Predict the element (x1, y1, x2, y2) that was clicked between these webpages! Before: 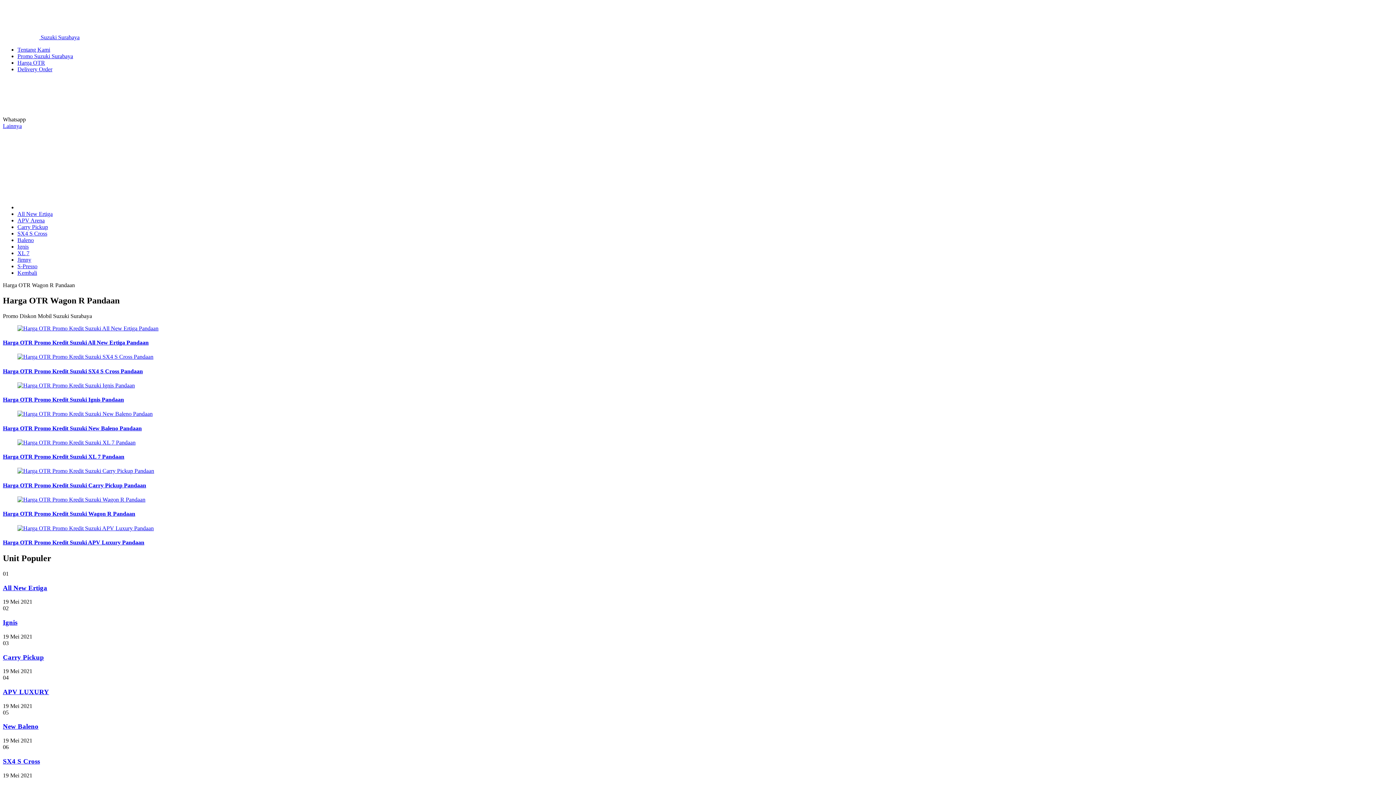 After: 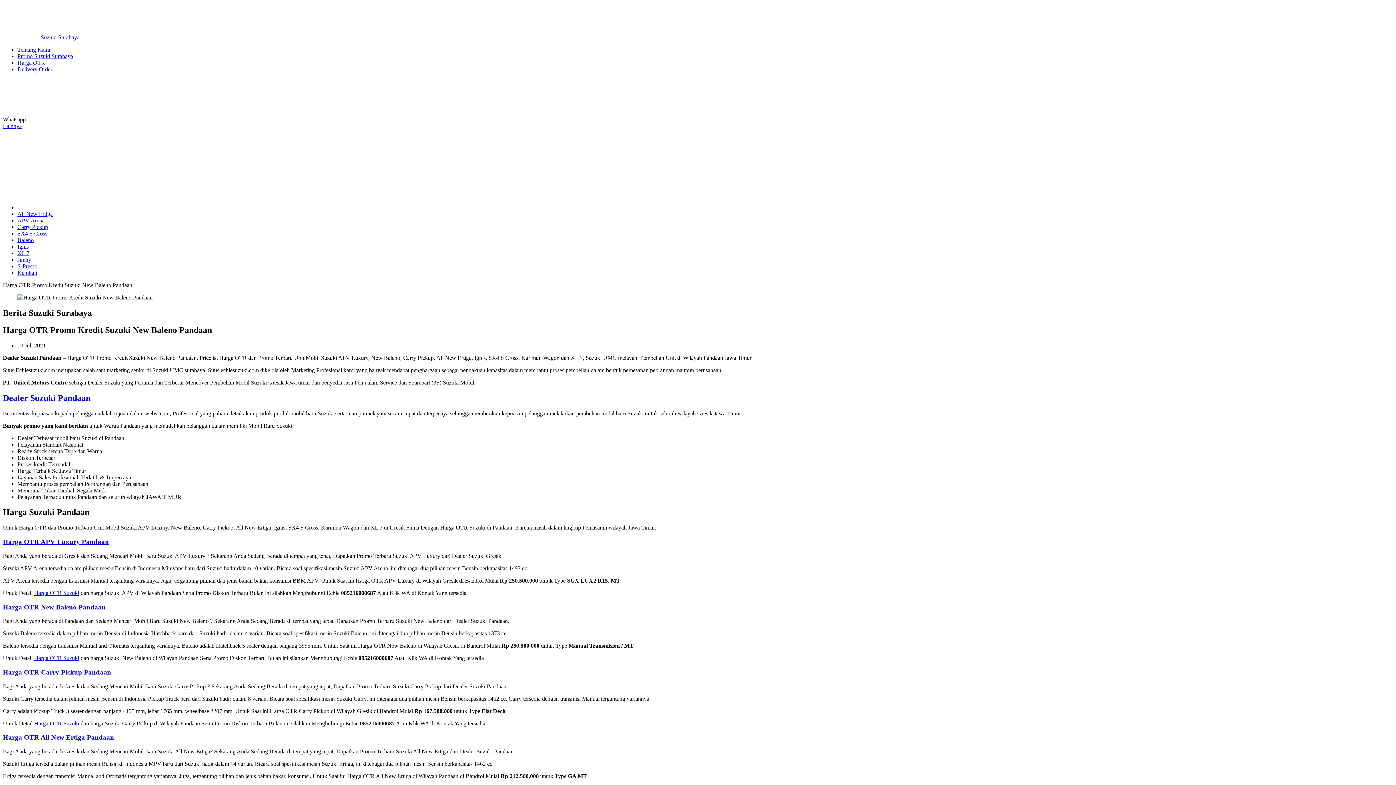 Action: bbox: (2, 425, 1393, 431) label: Harga OTR Promo Kredit Suzuki New Baleno Pandaan